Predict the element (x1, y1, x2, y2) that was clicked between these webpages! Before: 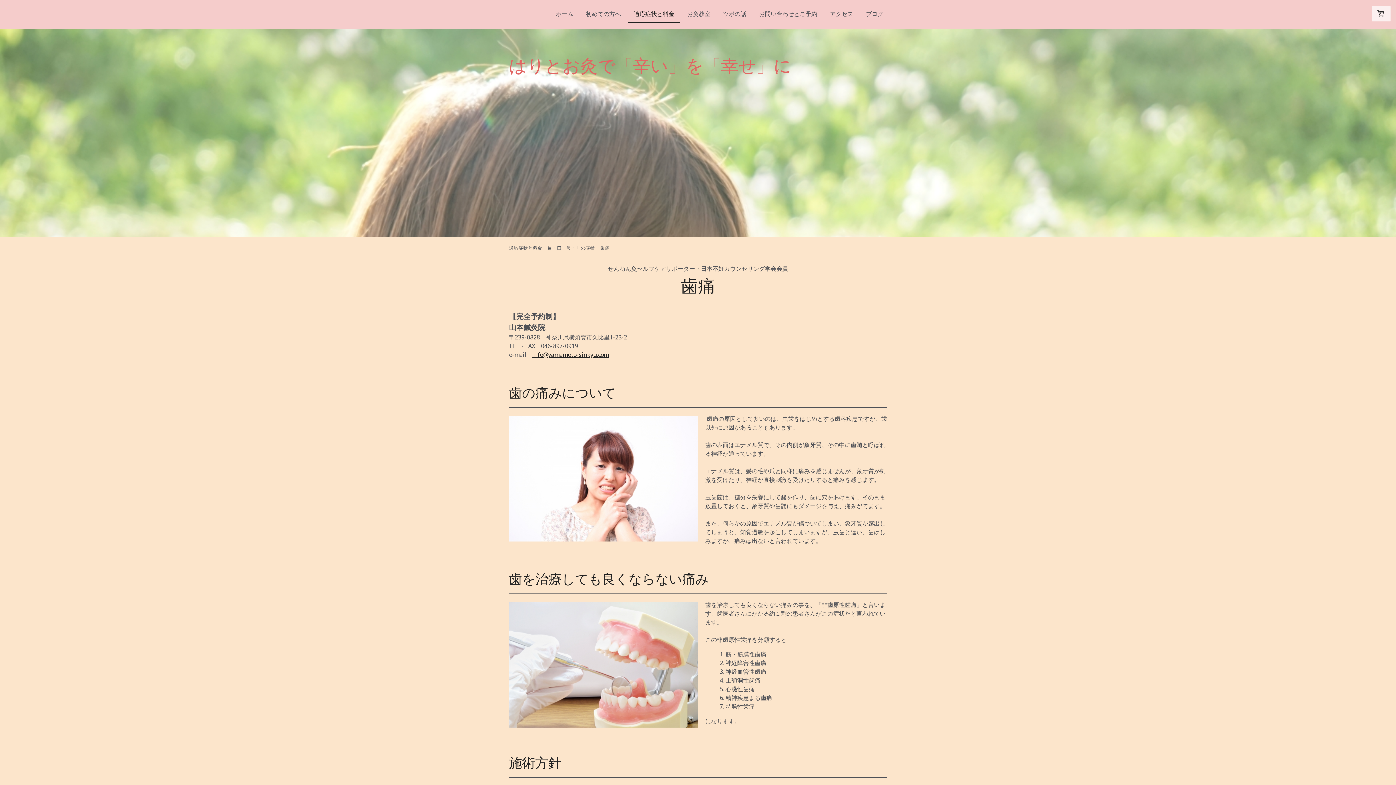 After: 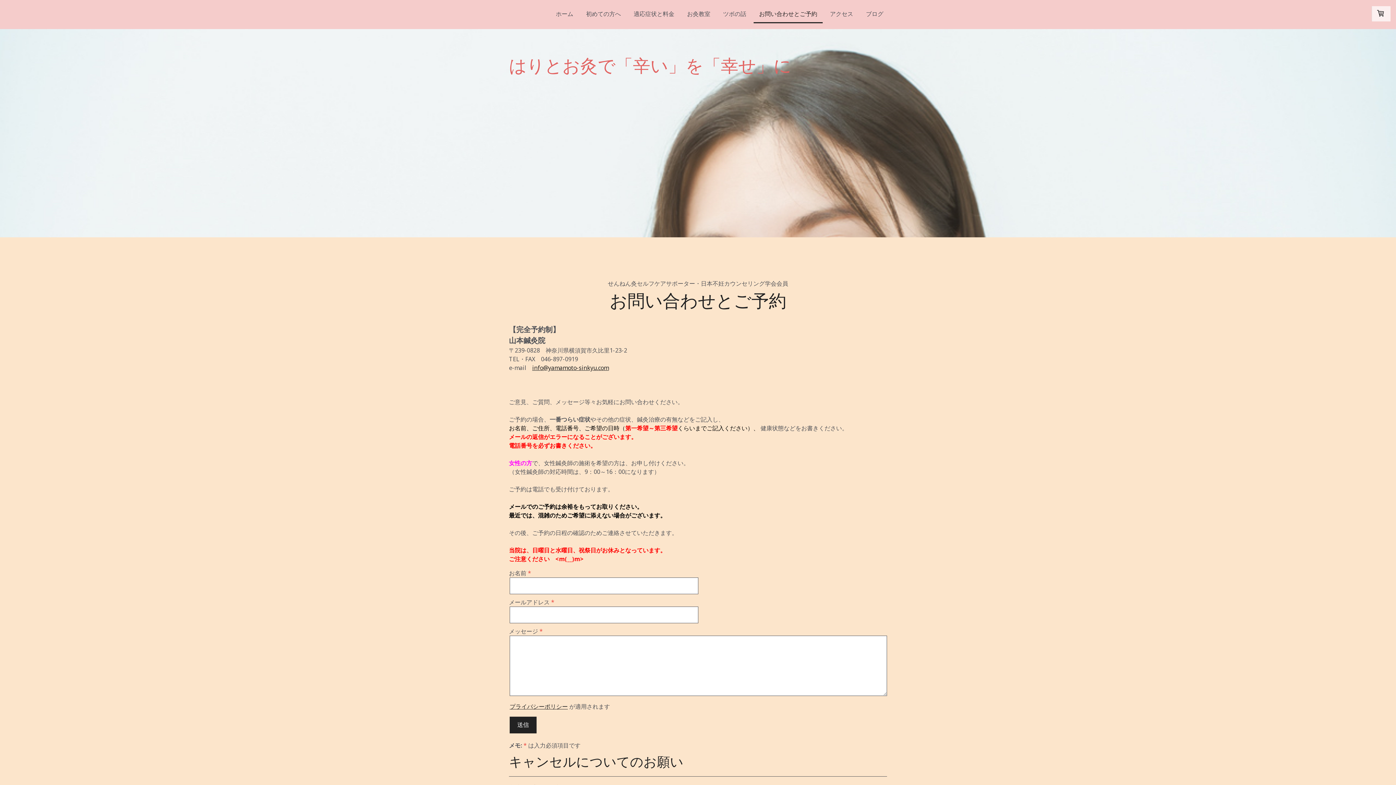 Action: label: お問い合わせとご予約 bbox: (753, 6, 822, 23)